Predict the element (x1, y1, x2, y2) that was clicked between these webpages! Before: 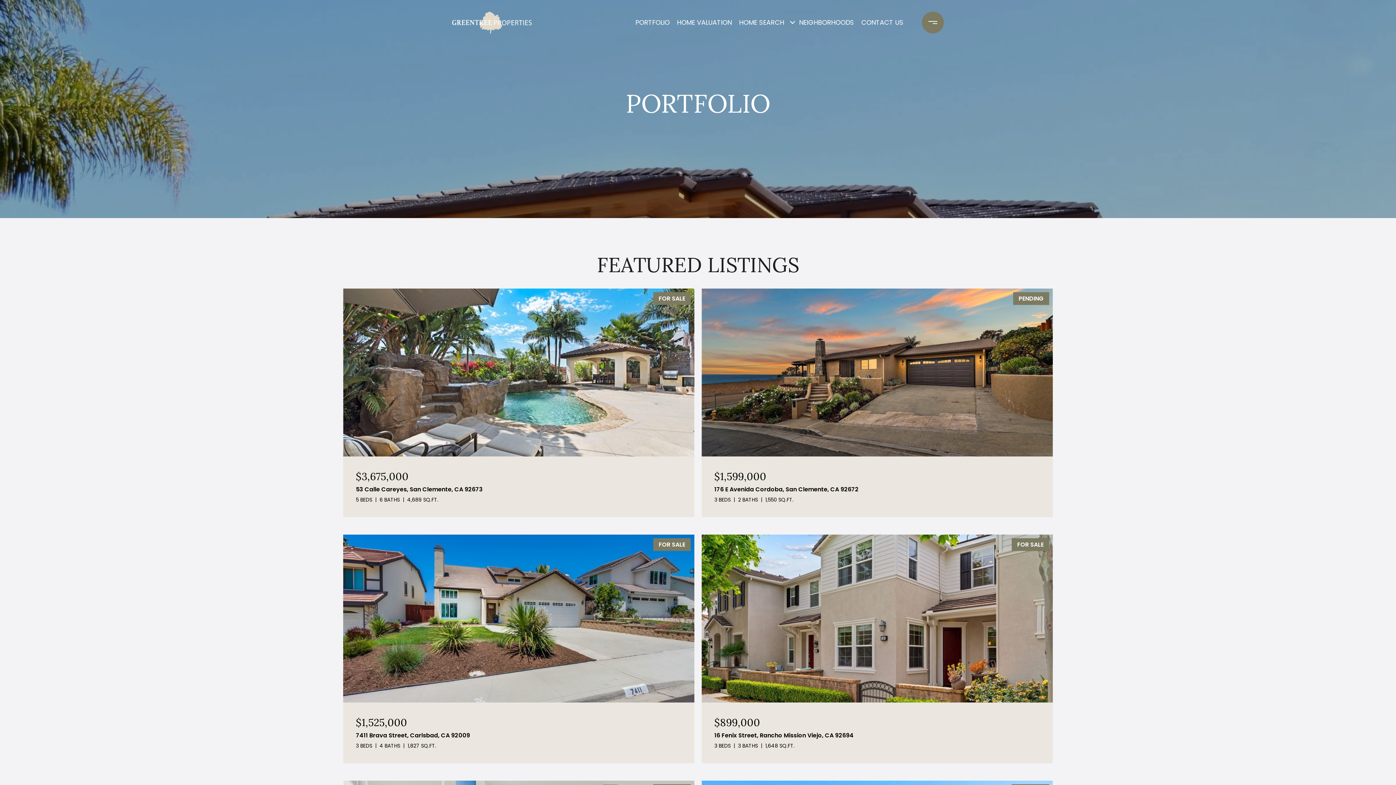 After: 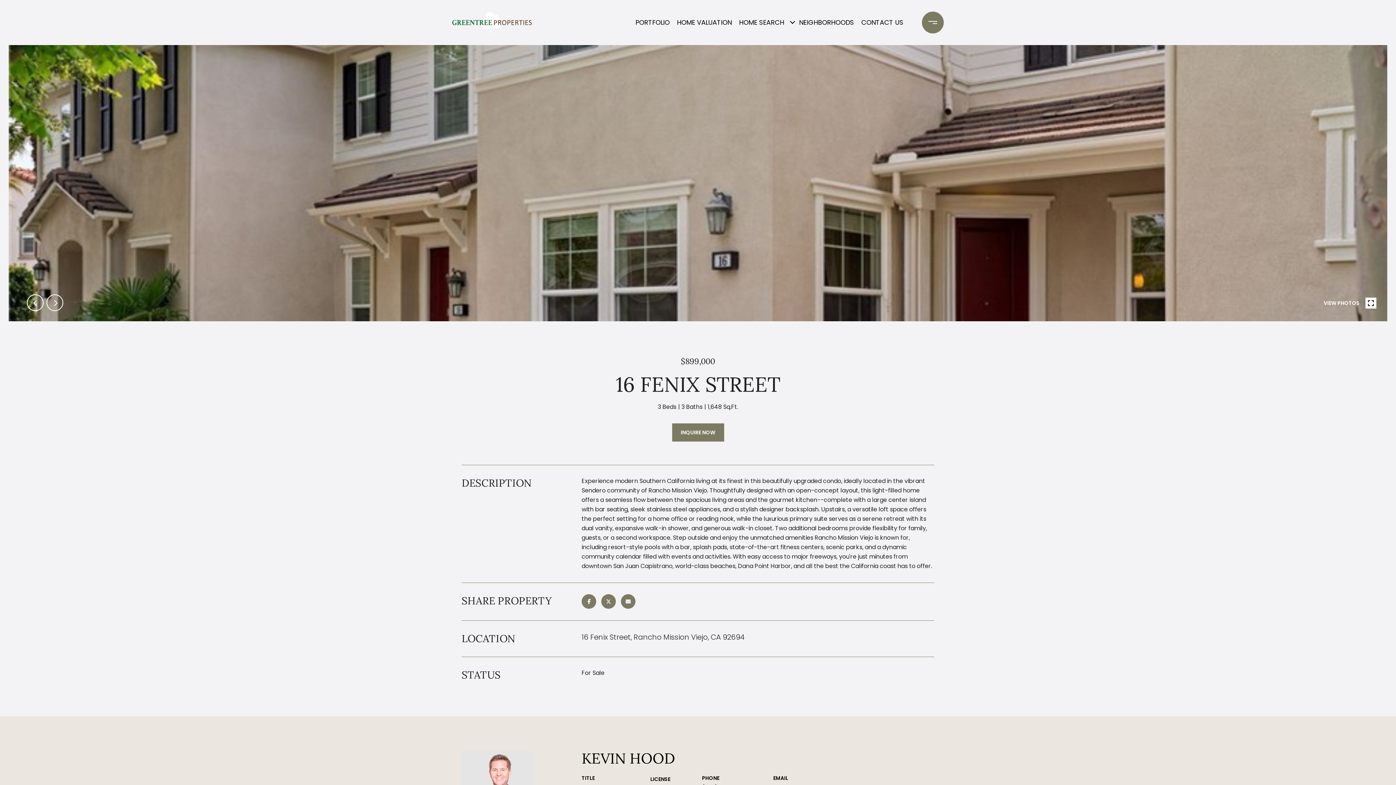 Action: bbox: (701, 534, 1053, 763) label: FOR SALE

$899,000

16 Fenix Street, Rancho Mission Viejo, CA 92694

3 BEDS
3 BATHS
1,648 SQ.FT.